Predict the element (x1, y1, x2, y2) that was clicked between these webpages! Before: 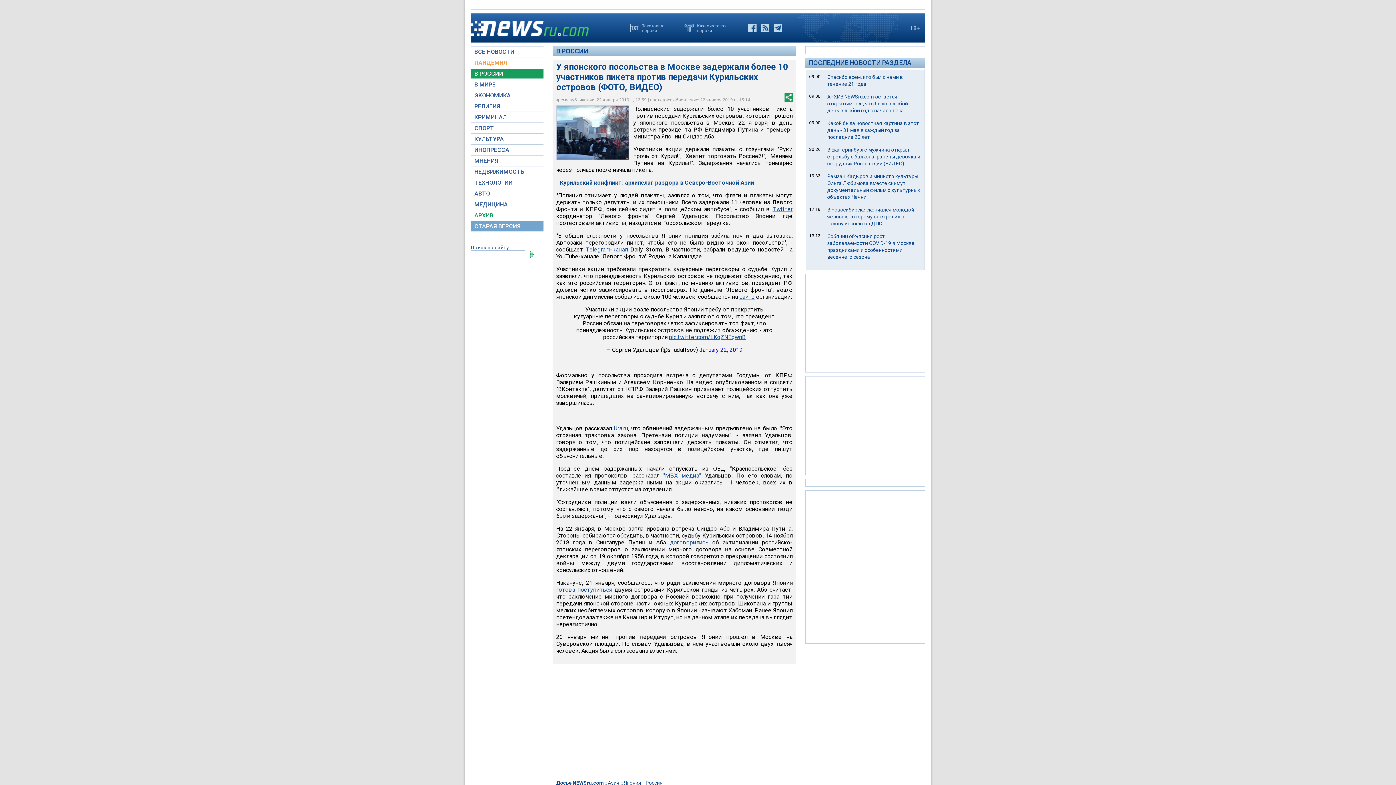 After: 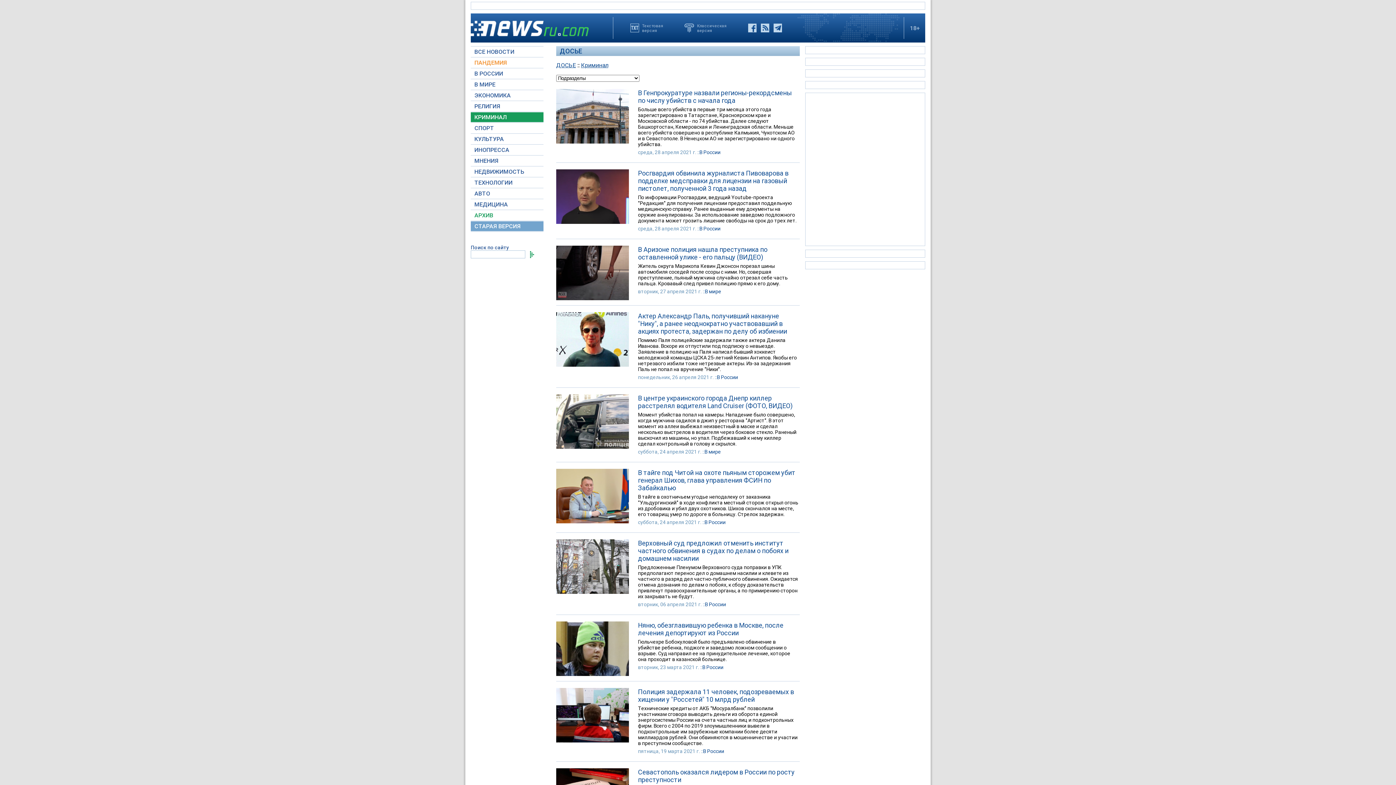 Action: bbox: (470, 112, 543, 122) label: КРИМИНАЛ